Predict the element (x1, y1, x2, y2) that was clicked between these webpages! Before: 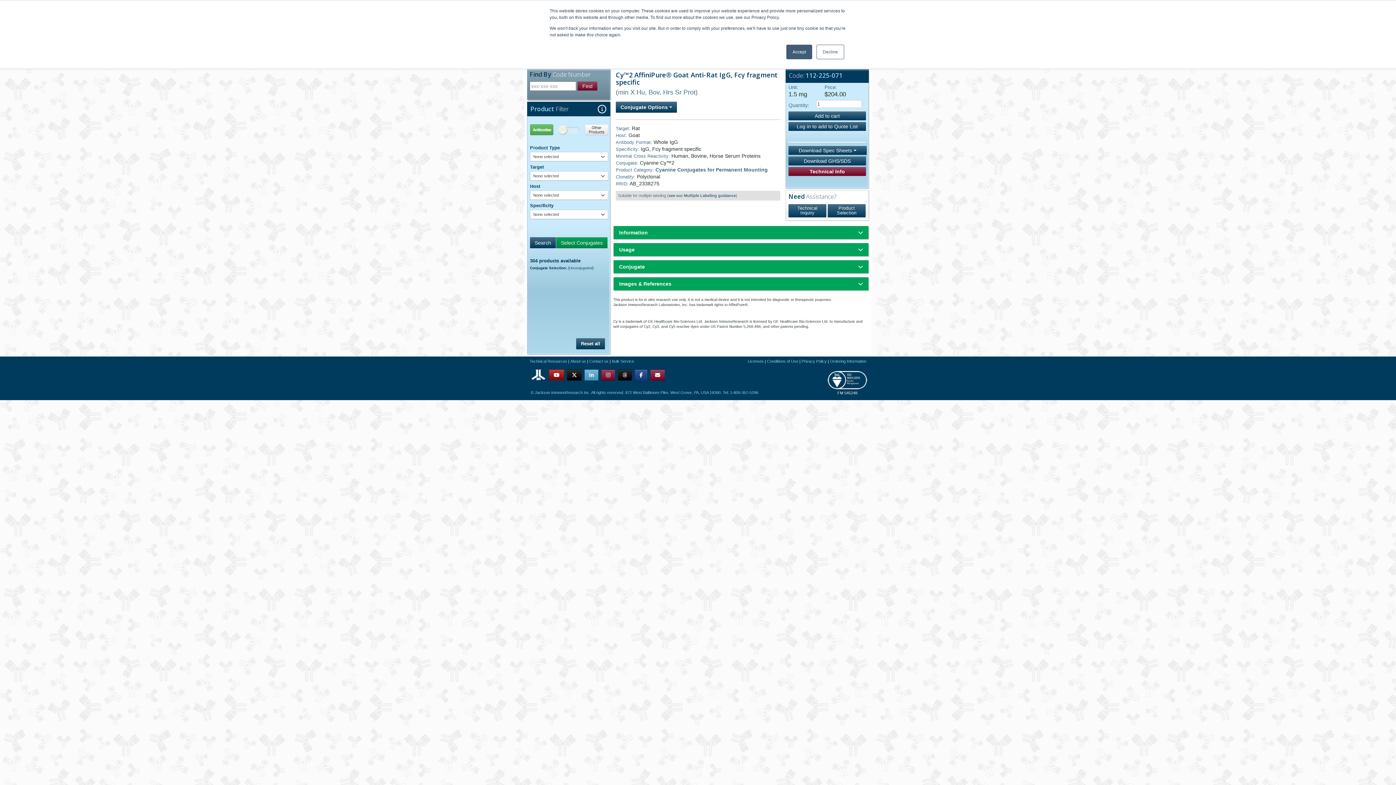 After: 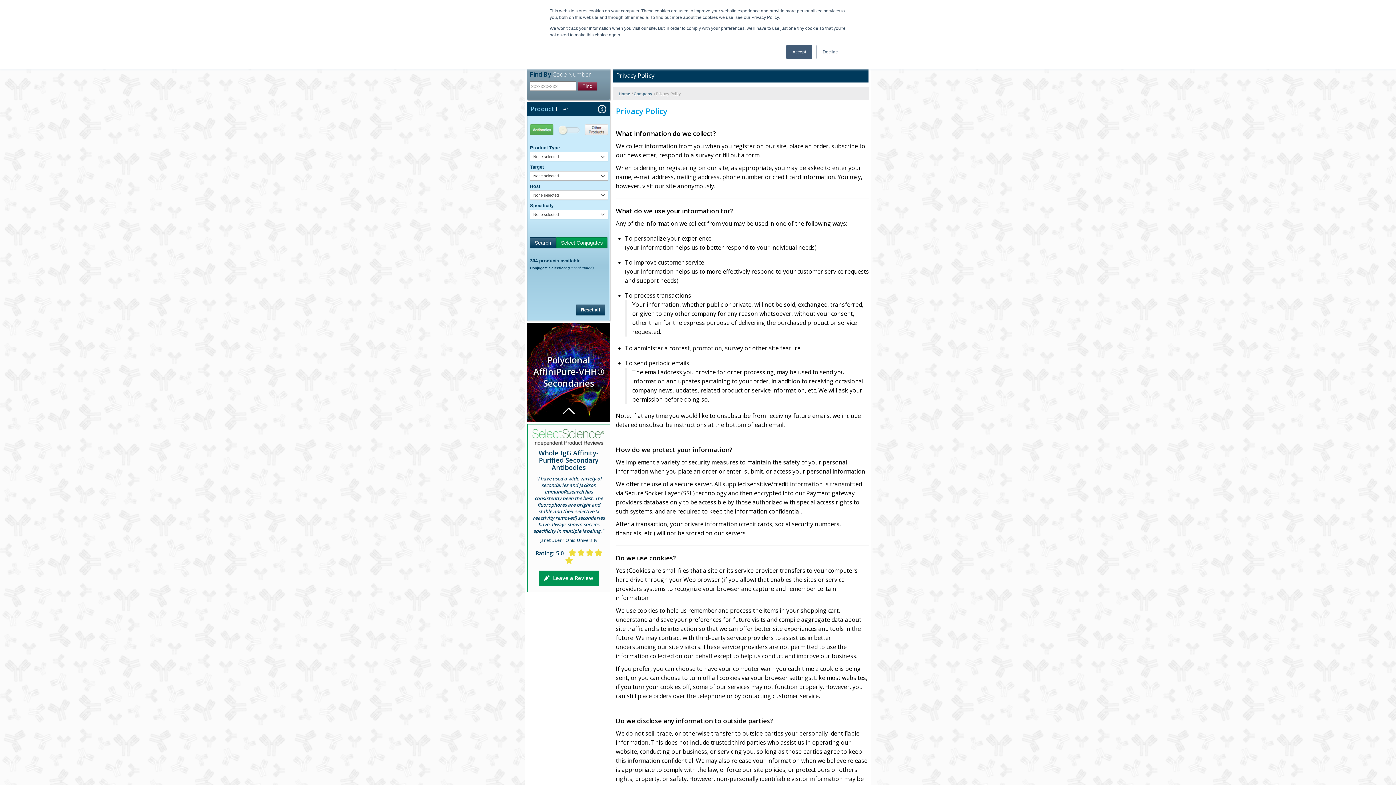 Action: bbox: (801, 359, 826, 363) label: Privacy Policy